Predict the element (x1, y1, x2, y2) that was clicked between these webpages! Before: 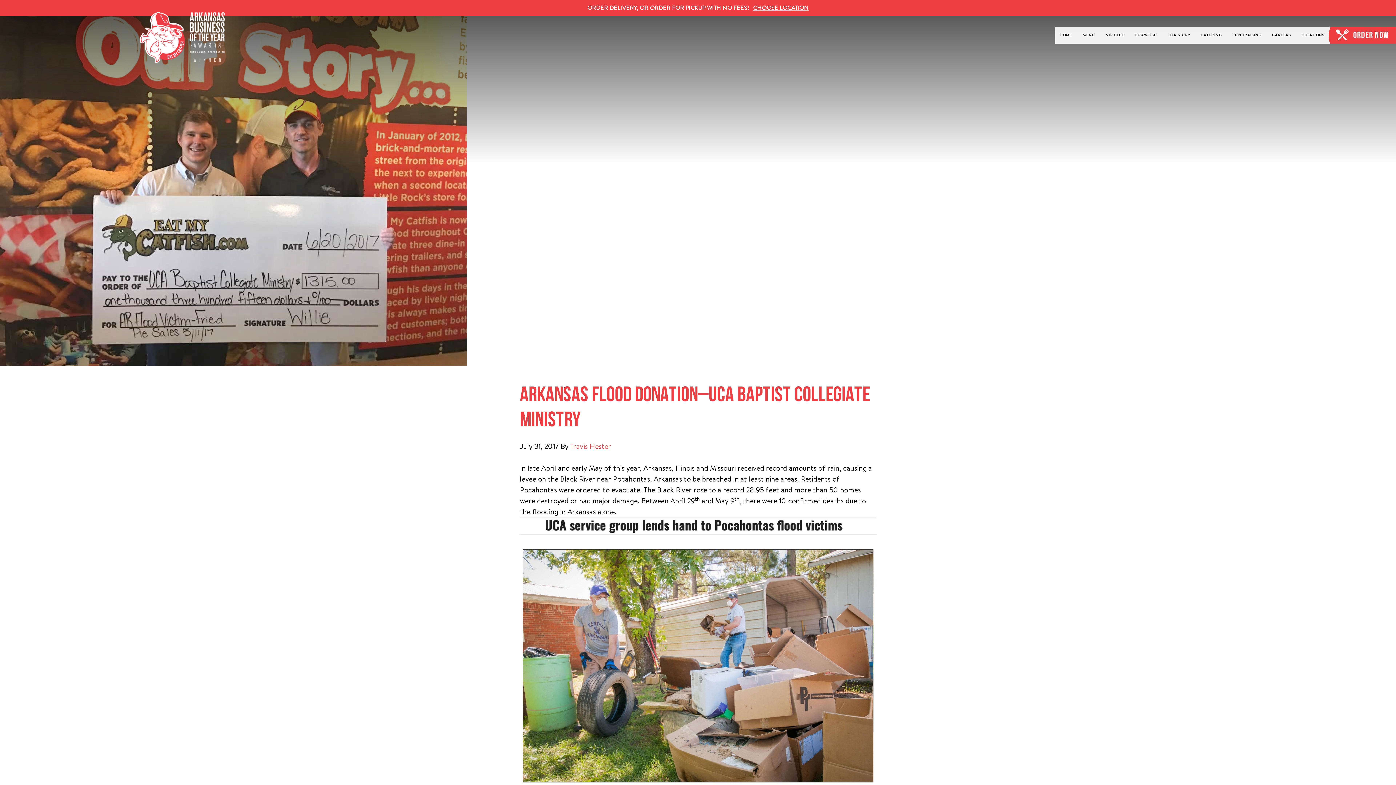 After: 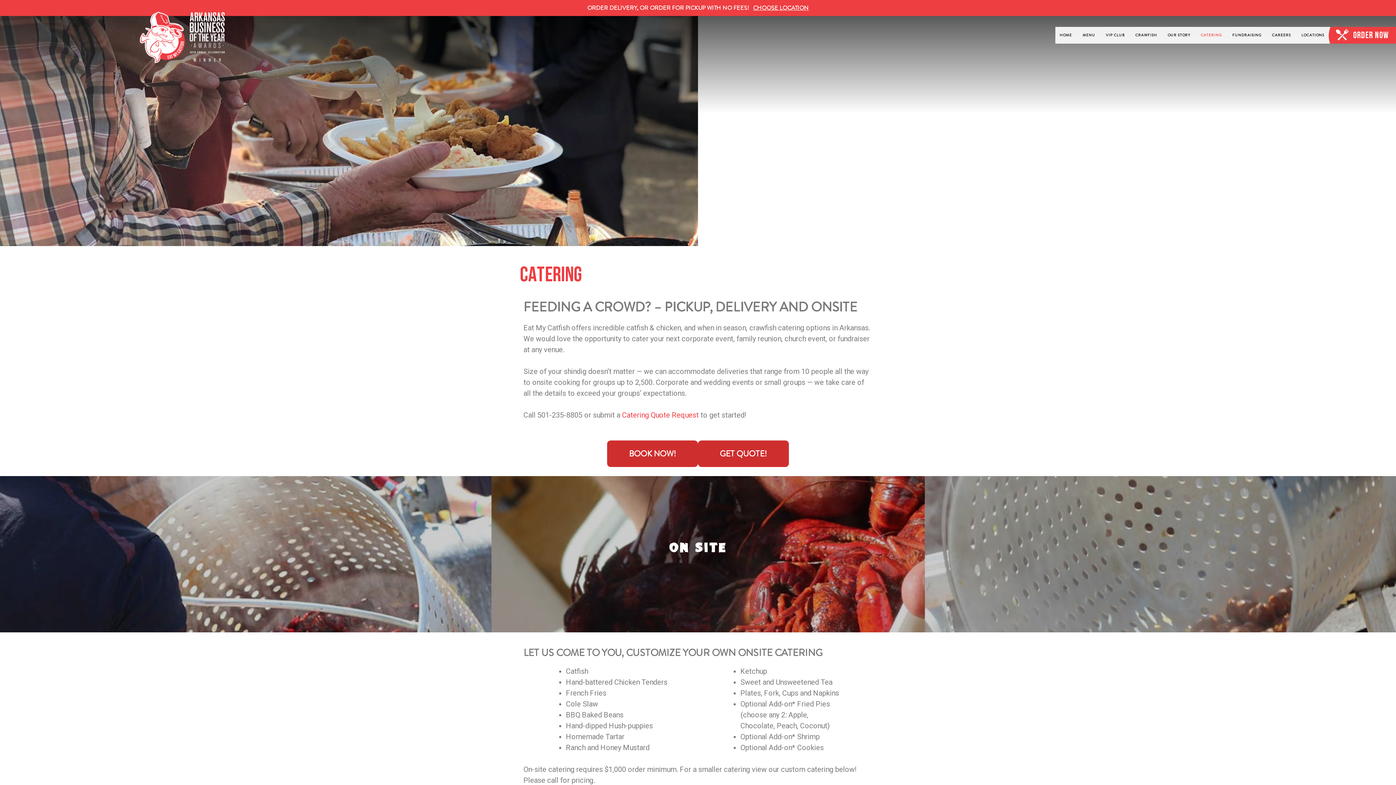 Action: label: CATERING bbox: (1196, 27, 1226, 42)